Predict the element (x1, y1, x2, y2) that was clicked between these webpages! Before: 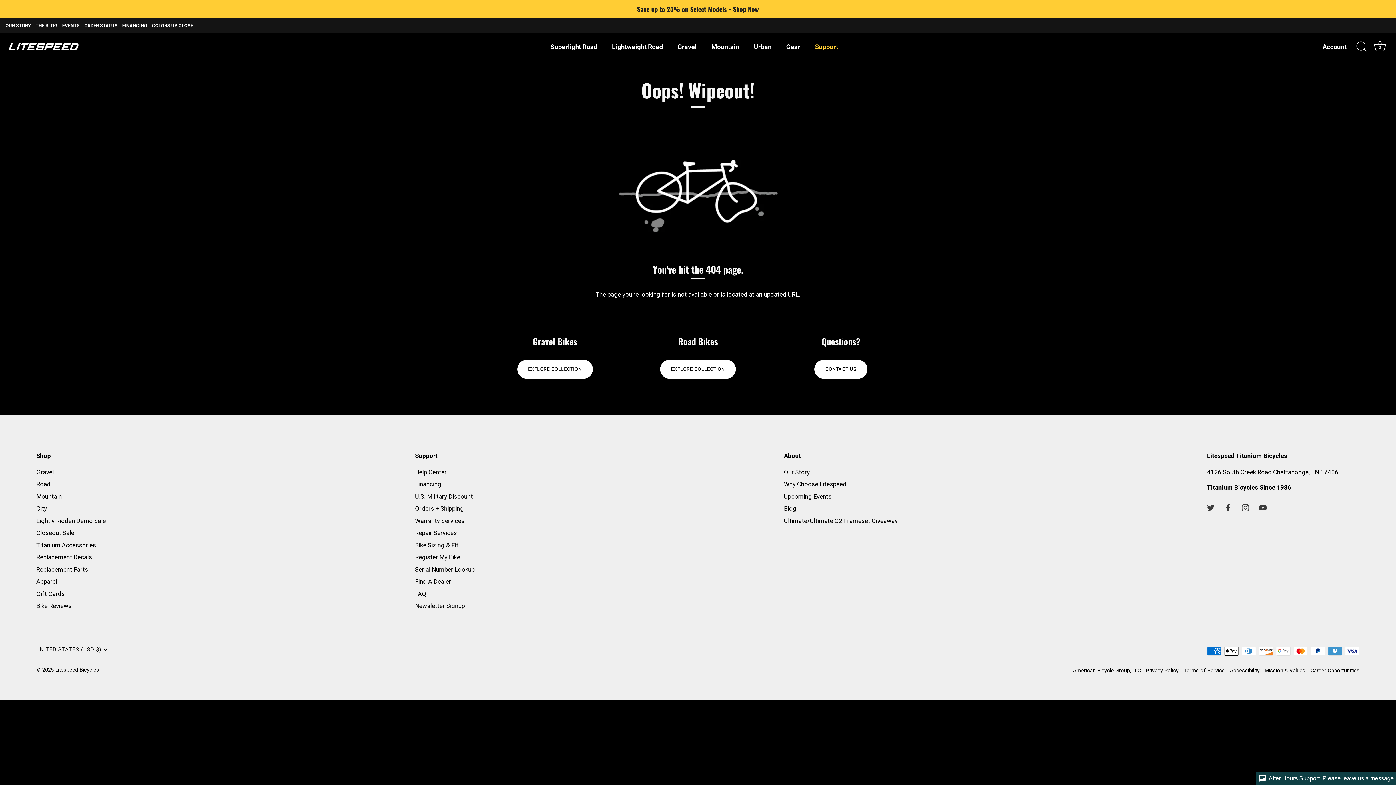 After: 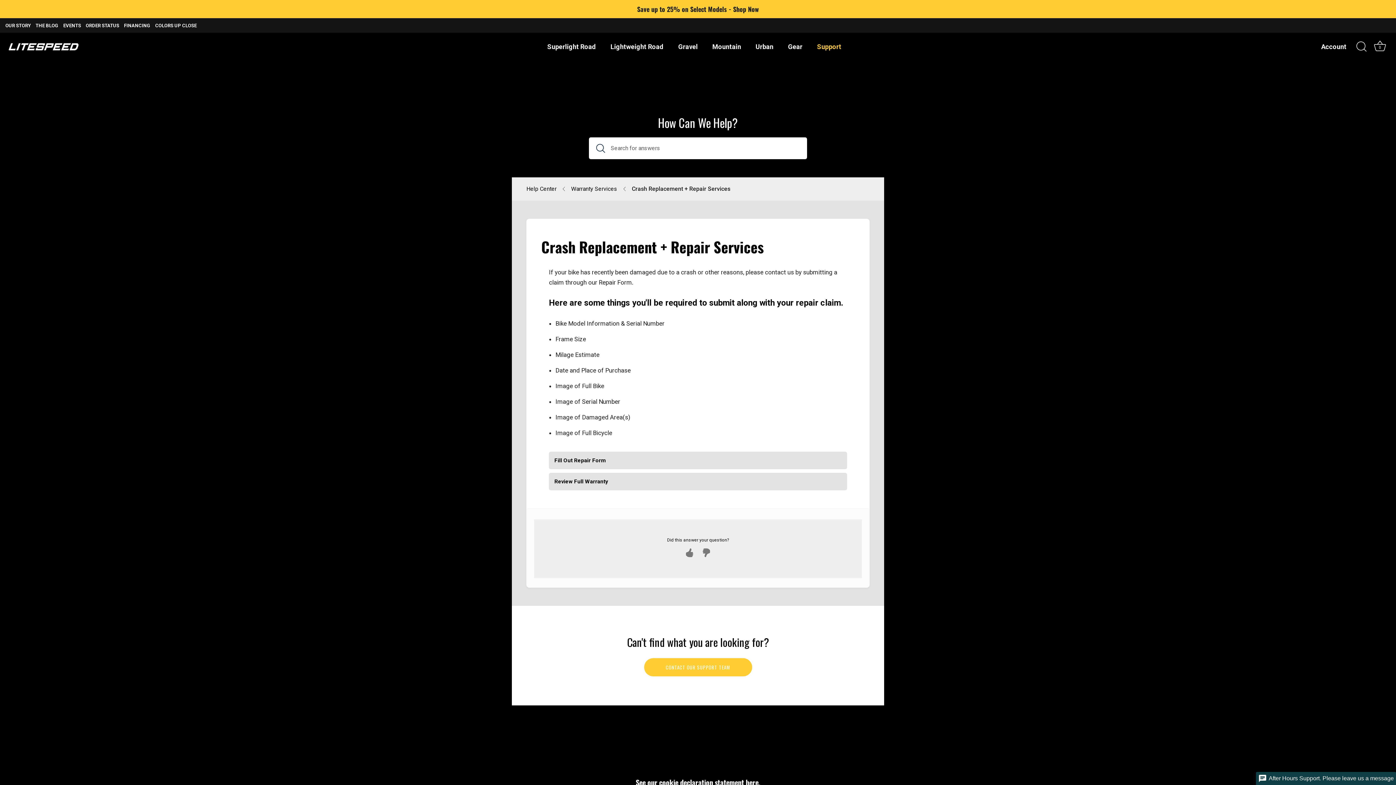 Action: bbox: (415, 529, 456, 536) label: Repair Services